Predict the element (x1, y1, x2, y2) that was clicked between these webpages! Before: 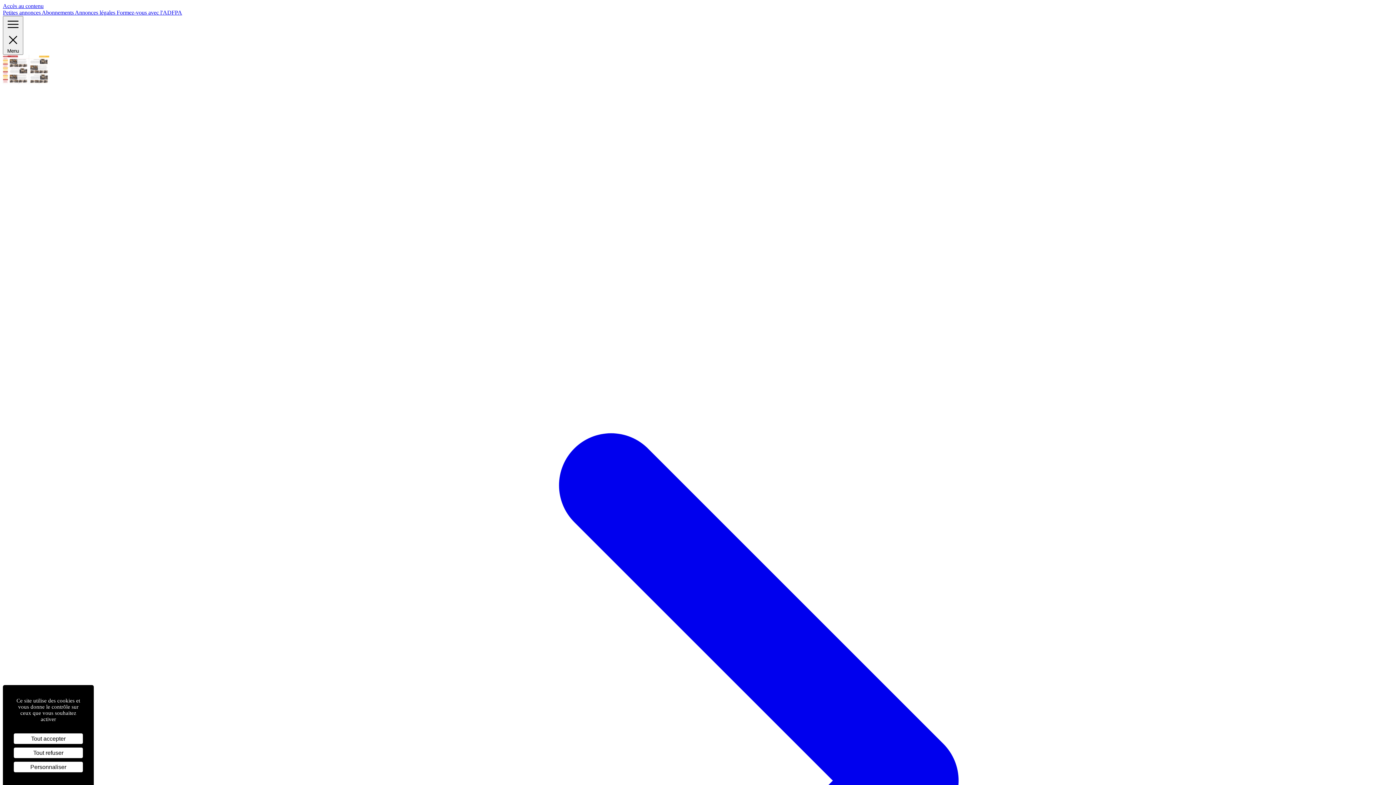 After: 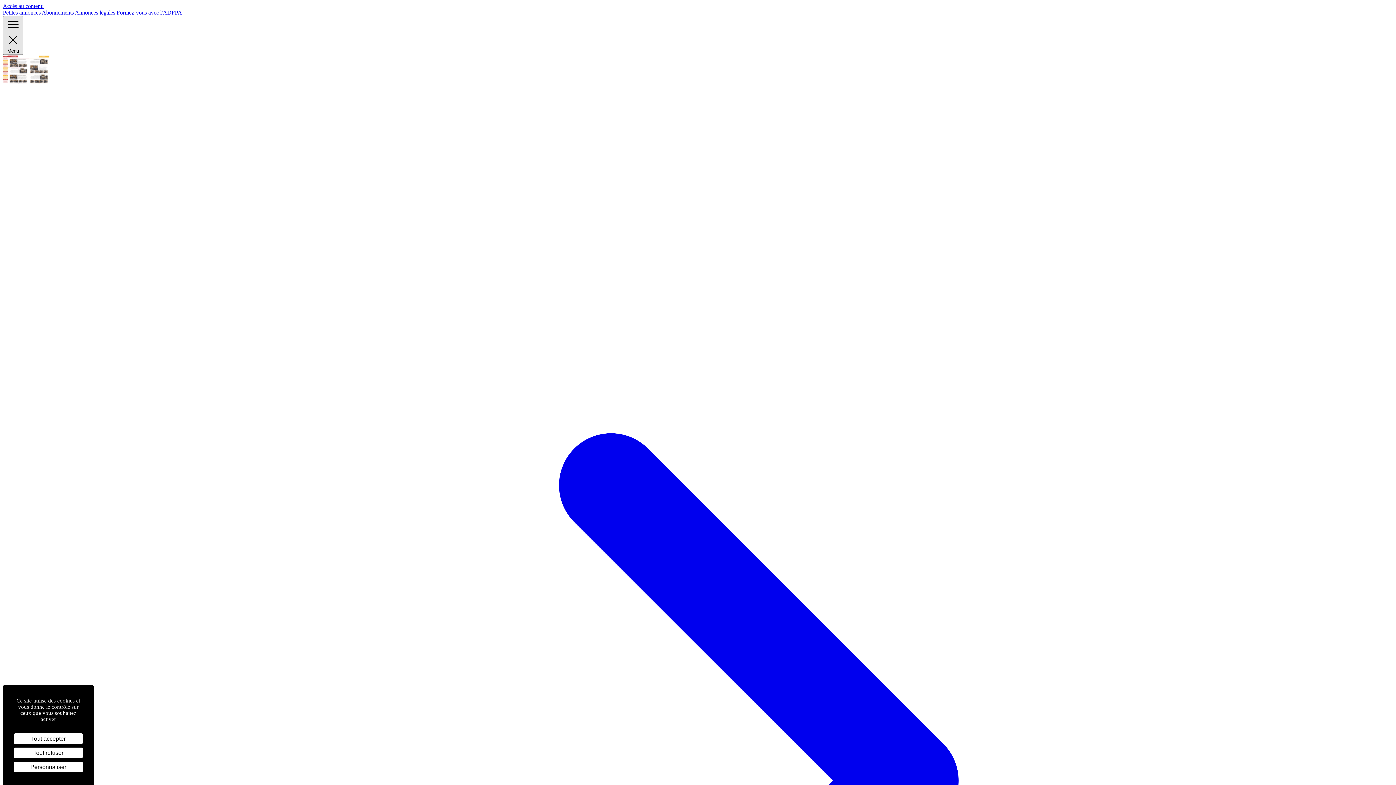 Action: label: open ? Ouvrir le menu : Fermer le menu bbox: (2, 16, 23, 54)